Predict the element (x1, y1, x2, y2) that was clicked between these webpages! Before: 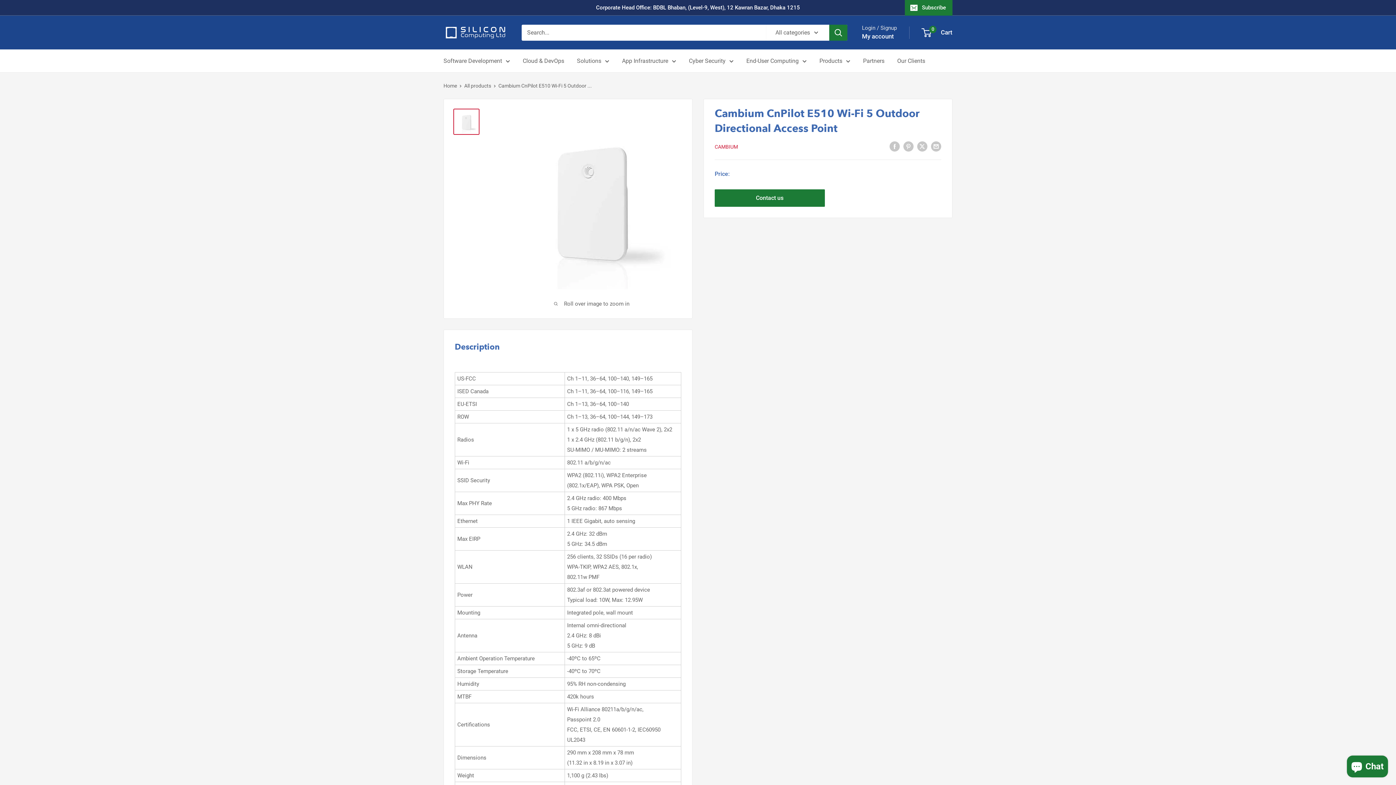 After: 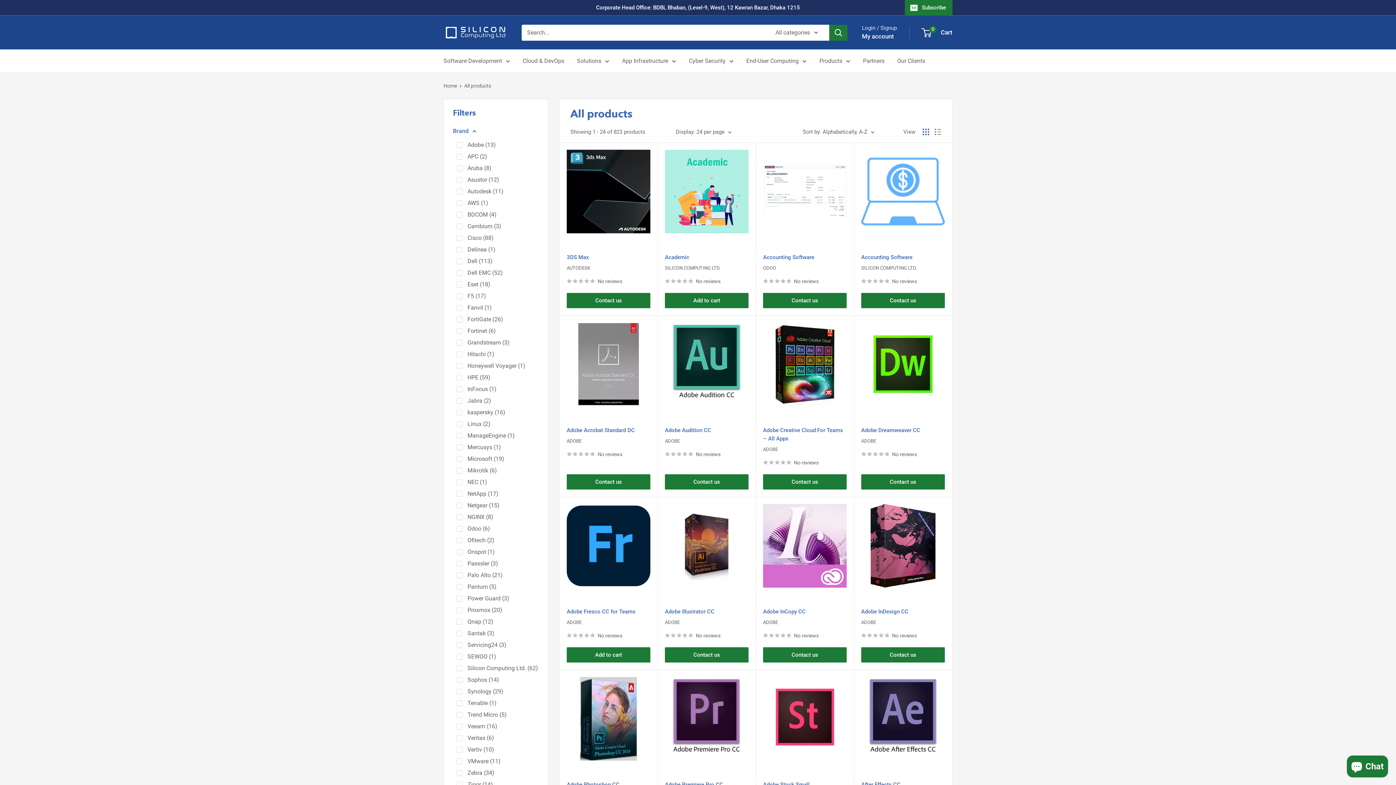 Action: label: All products bbox: (464, 82, 491, 88)